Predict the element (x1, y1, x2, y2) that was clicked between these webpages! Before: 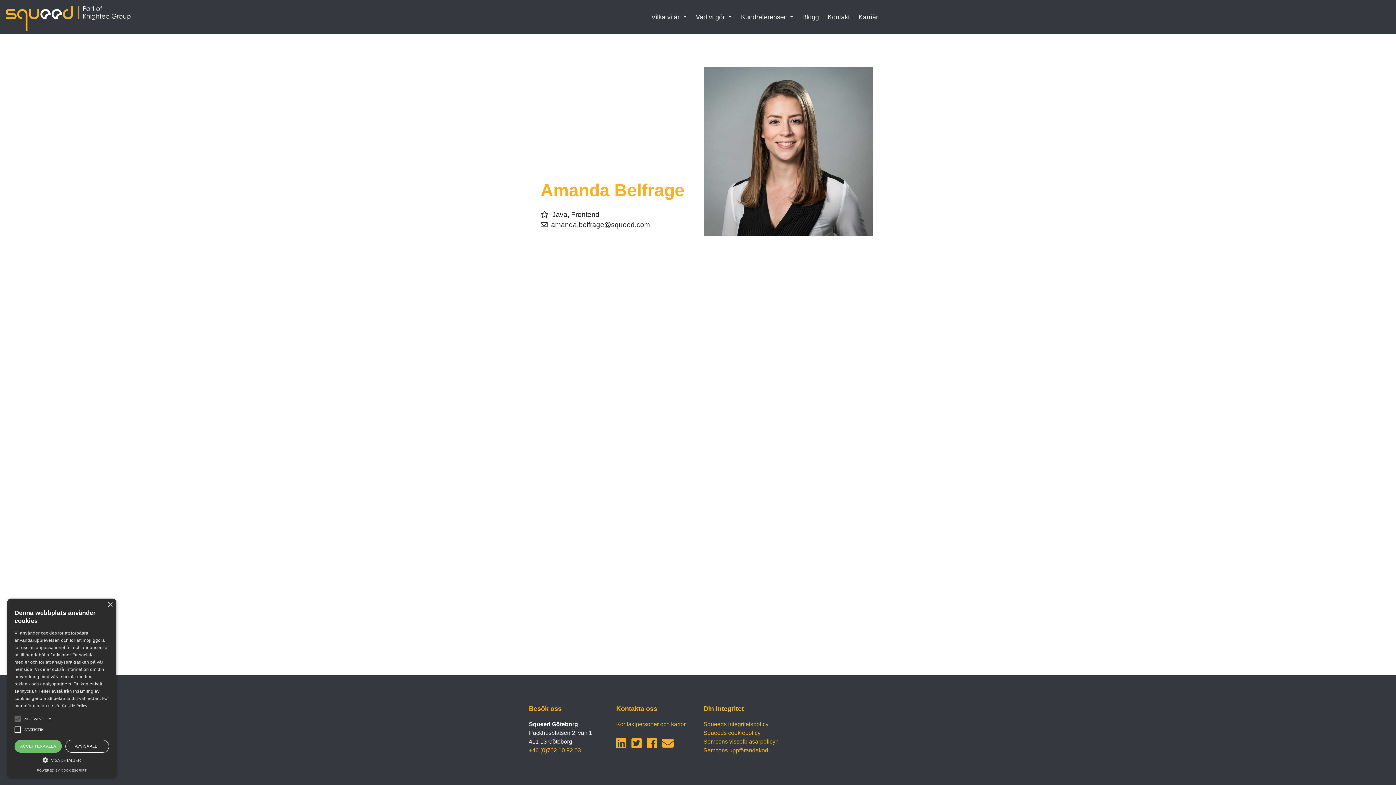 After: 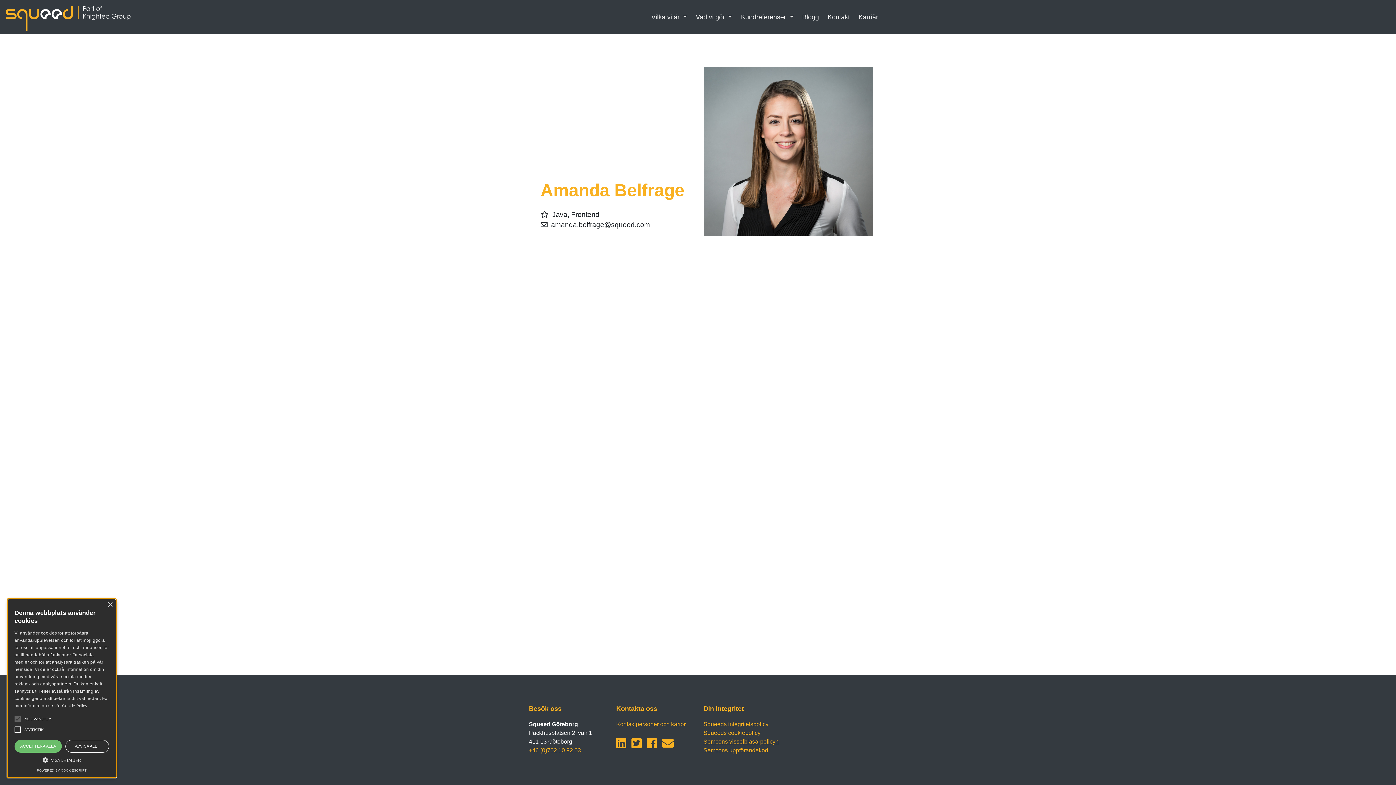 Action: label: Semcons visselblåsarpolicyn bbox: (703, 738, 778, 745)